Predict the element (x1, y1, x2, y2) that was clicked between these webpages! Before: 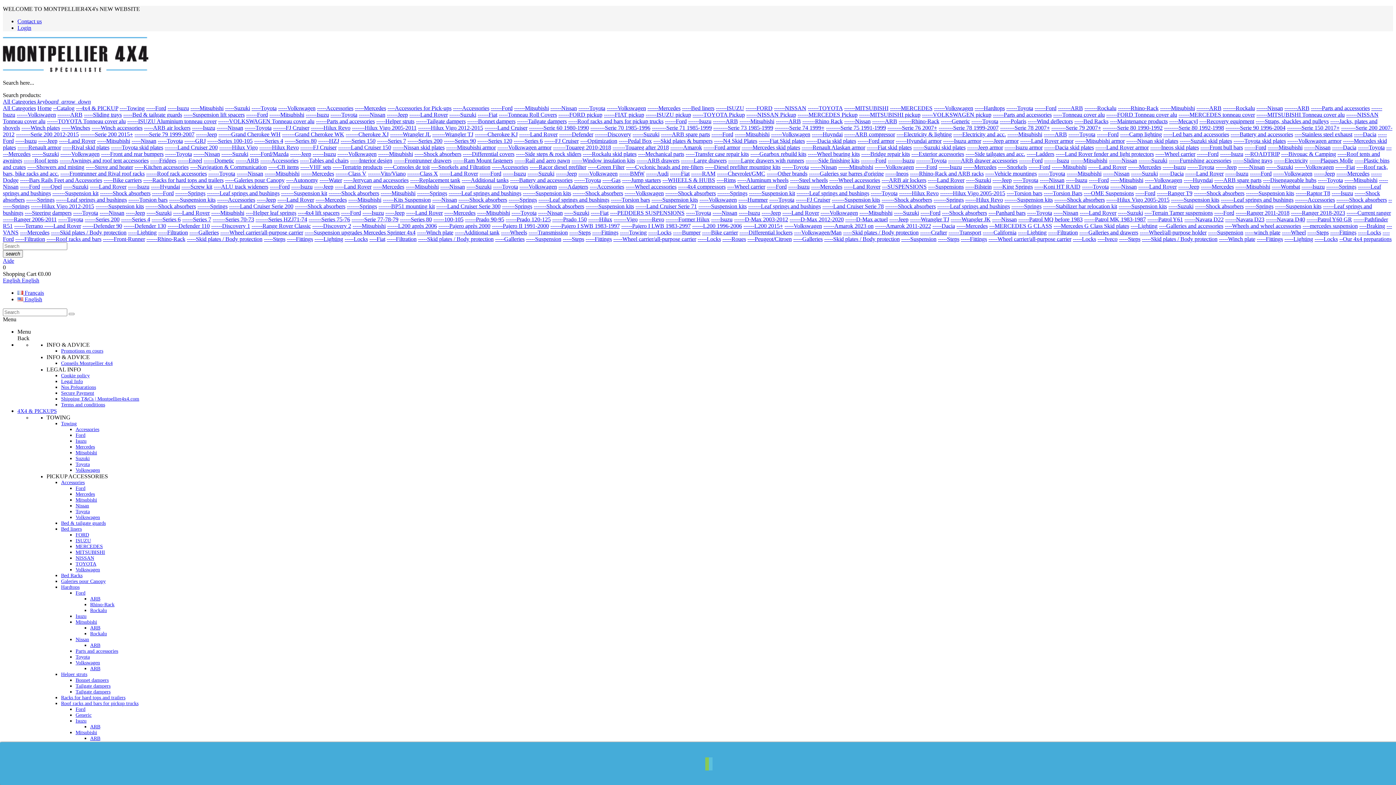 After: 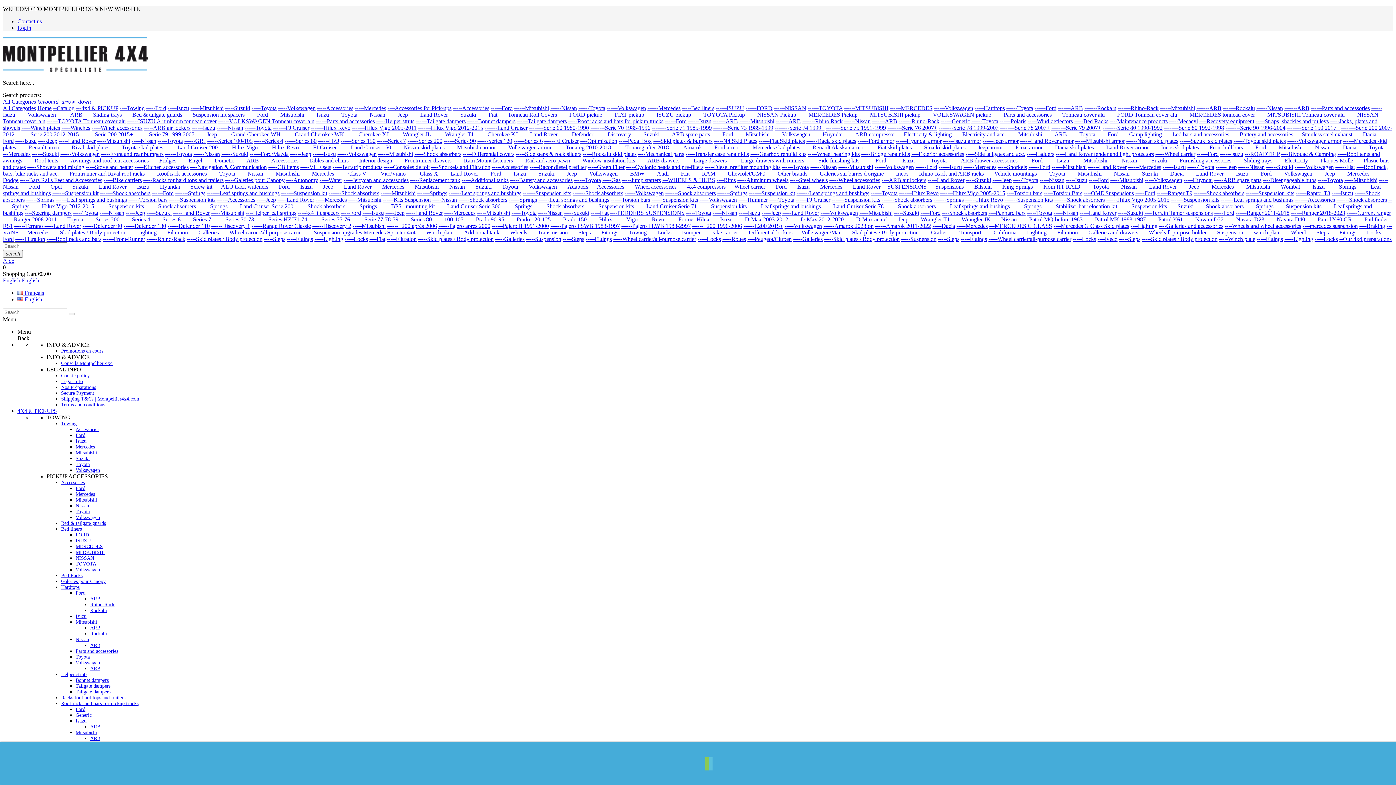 Action: label: Mitsubishi bbox: (75, 619, 97, 625)